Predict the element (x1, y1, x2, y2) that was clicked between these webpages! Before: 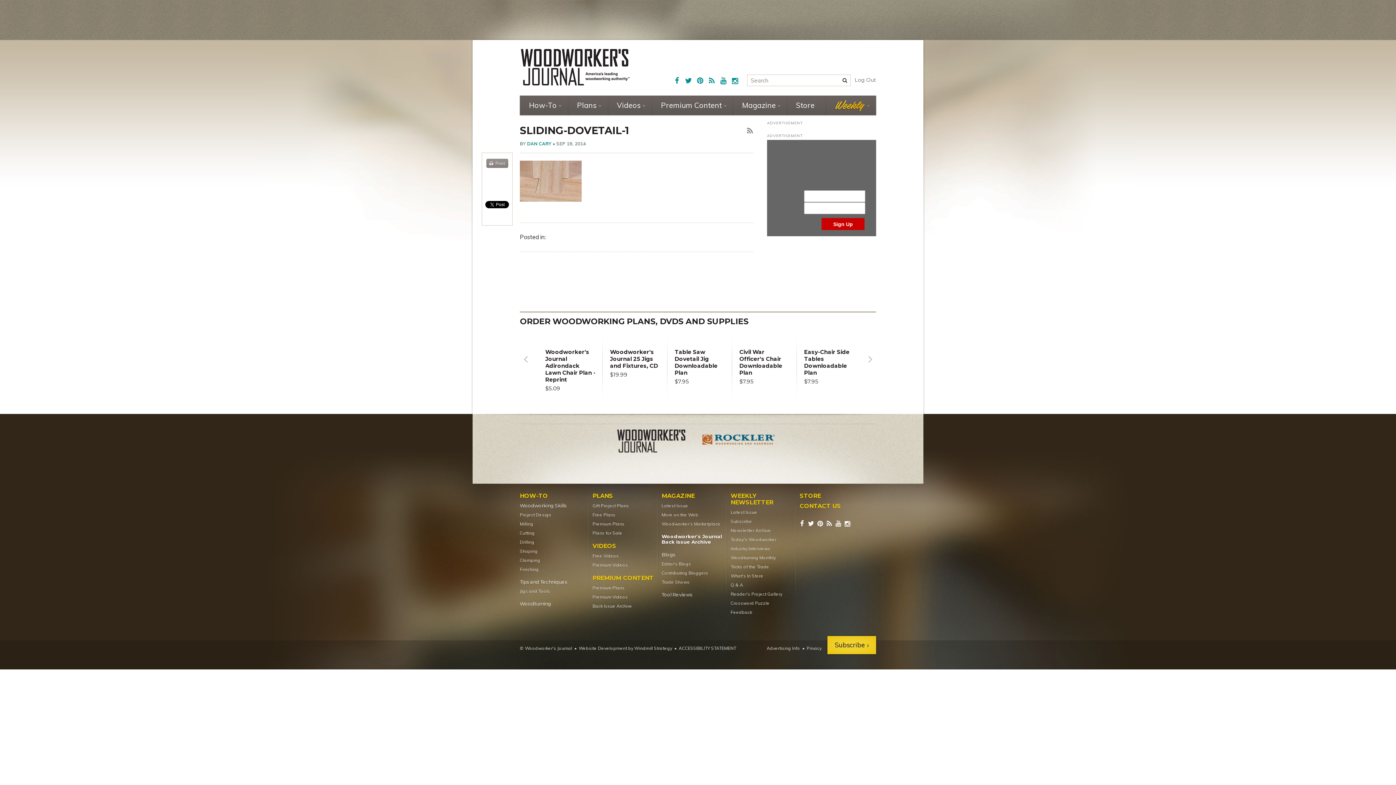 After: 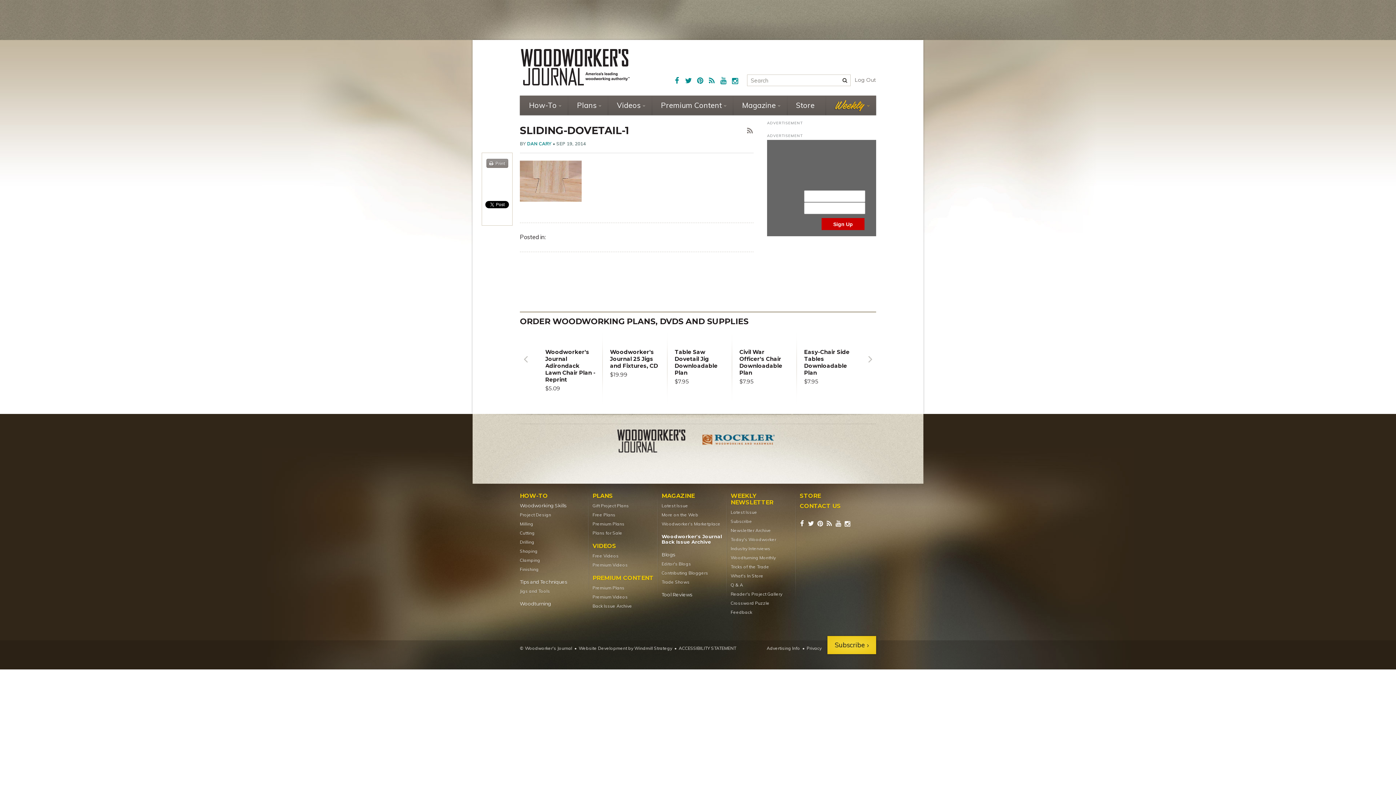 Action: label: Woodworker's Journal Adirondack Lawn Chair Plan - Reprint

$5.09 bbox: (538, 330, 602, 406)